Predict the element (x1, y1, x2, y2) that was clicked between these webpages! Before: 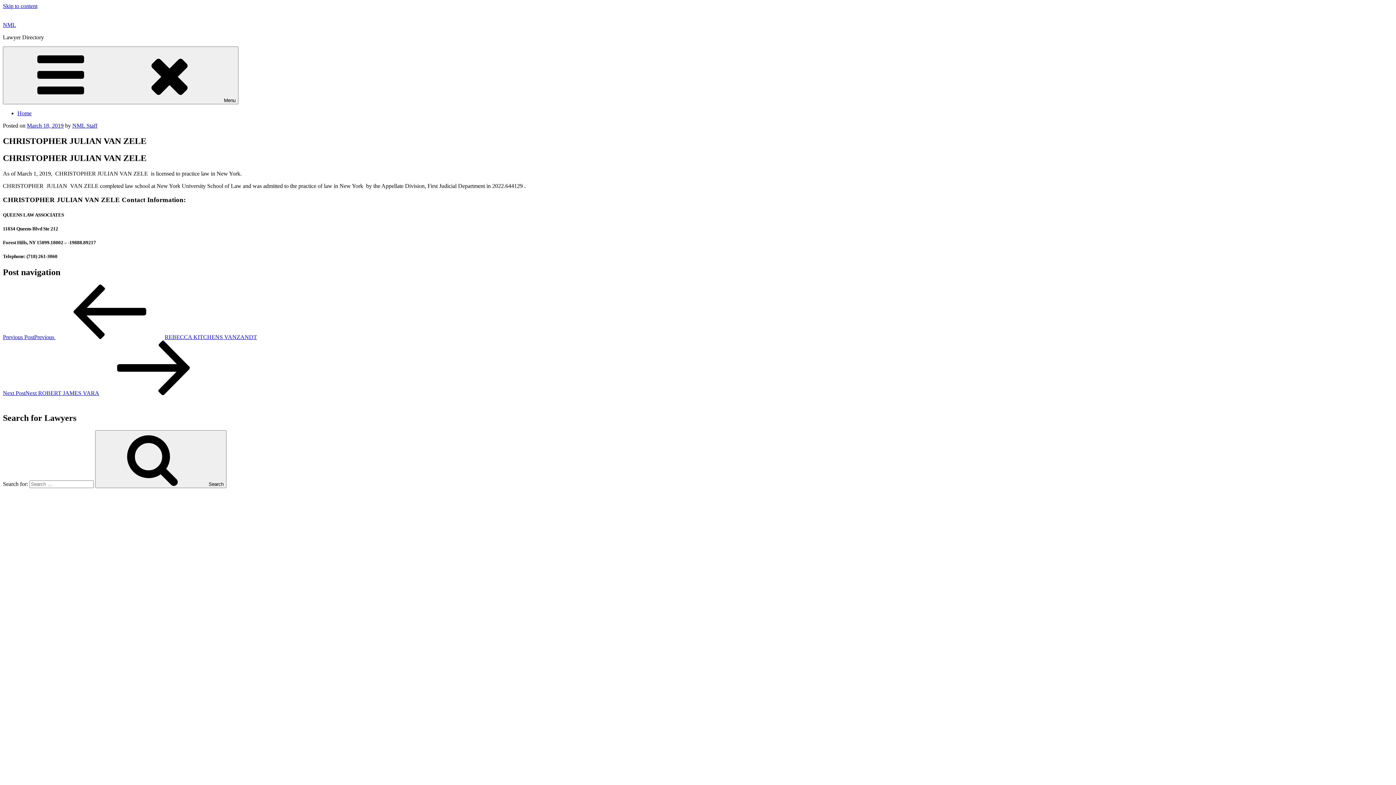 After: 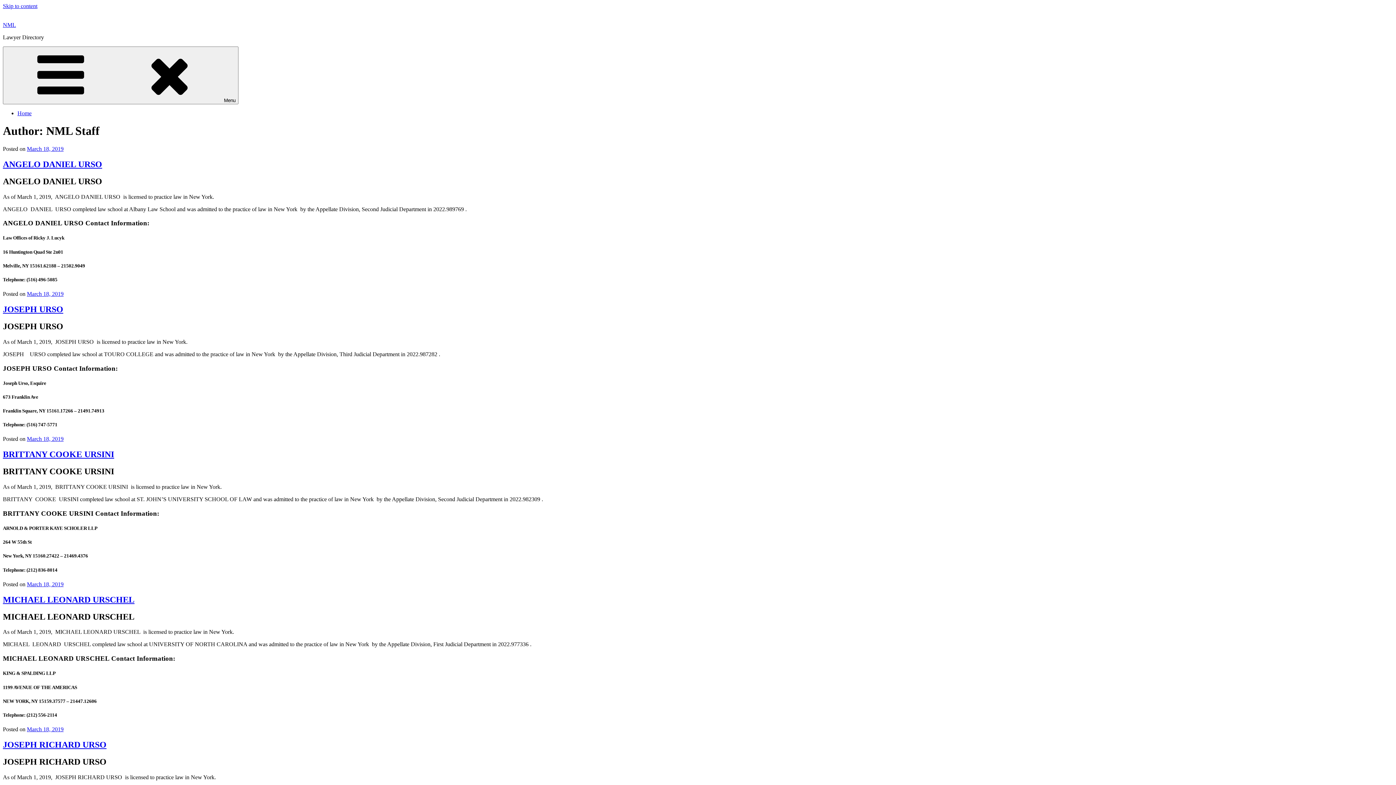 Action: label: NML Staff bbox: (72, 122, 97, 128)